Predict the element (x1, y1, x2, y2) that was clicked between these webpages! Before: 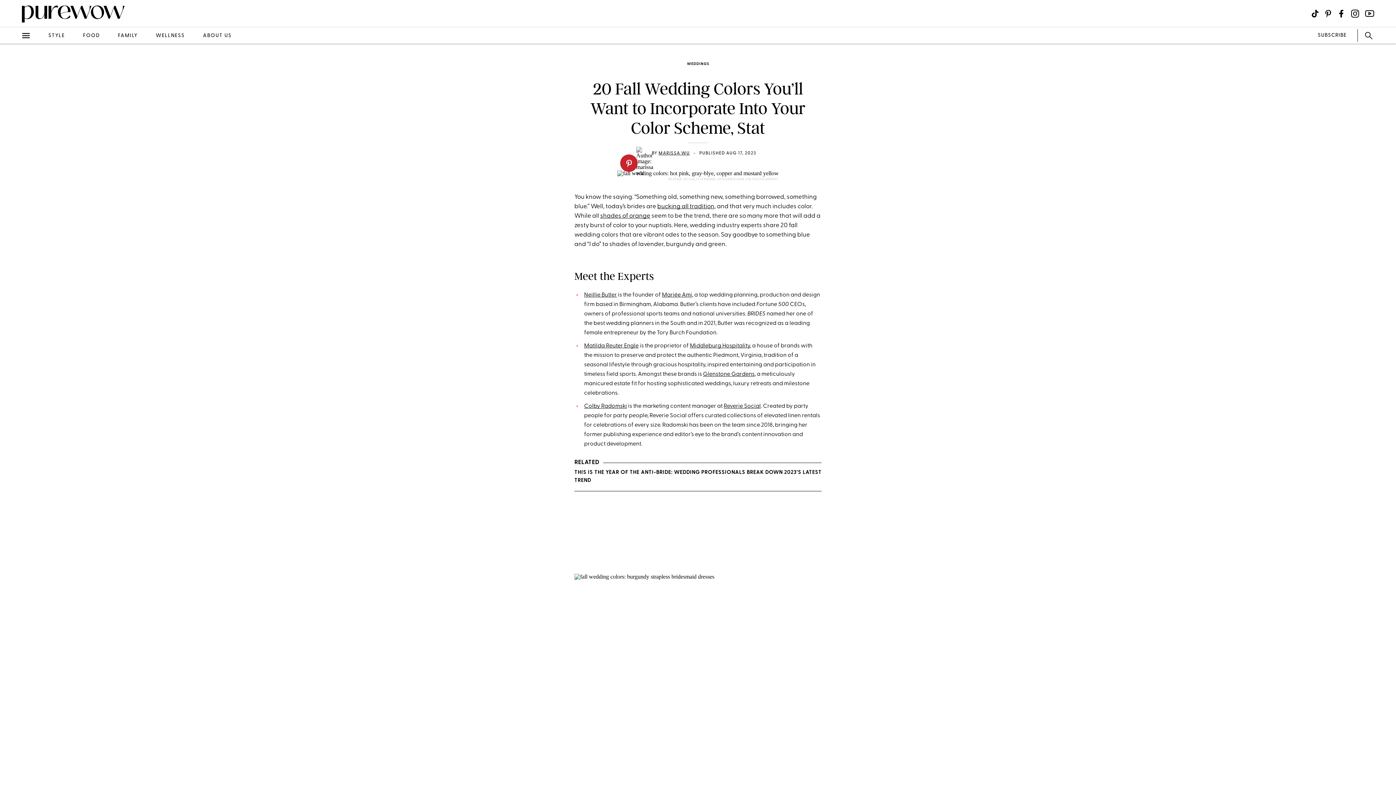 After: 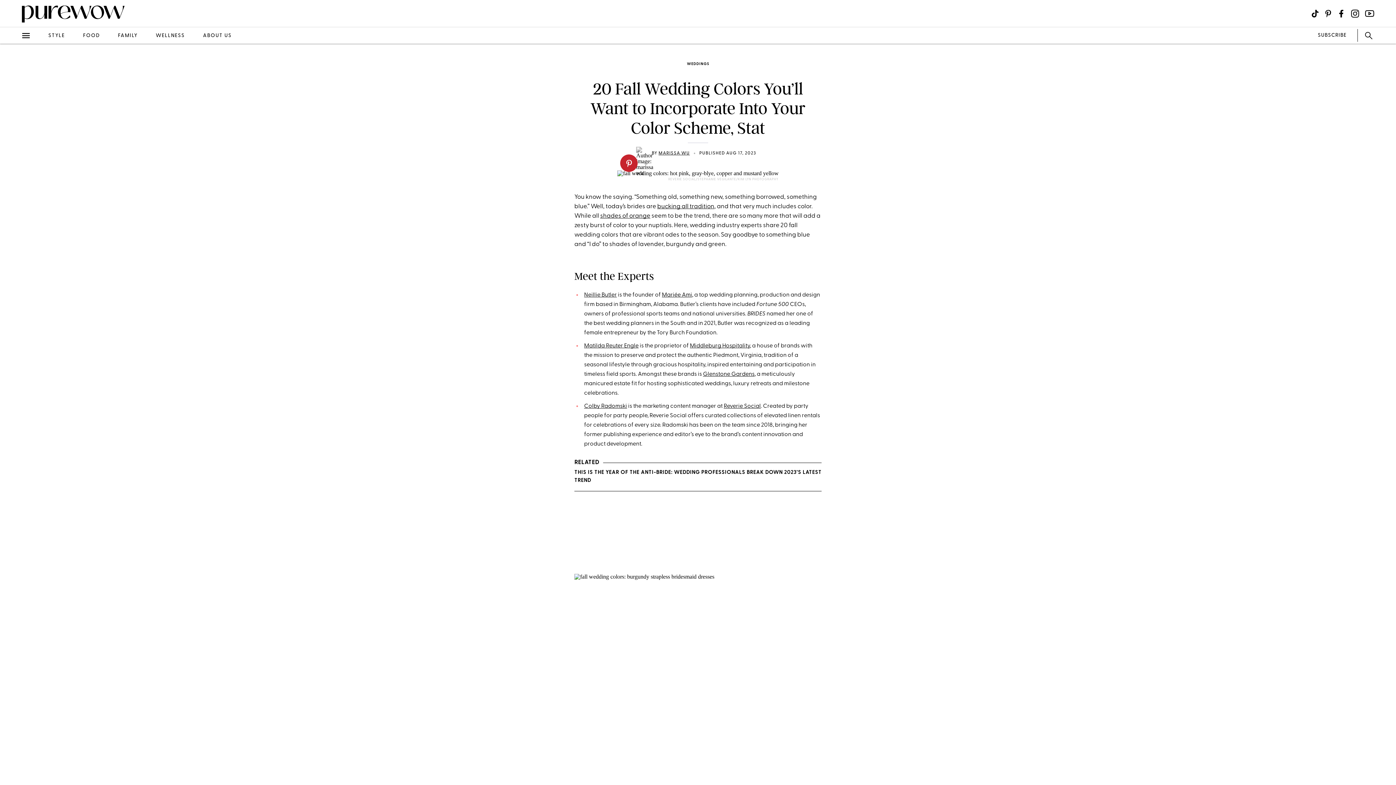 Action: label: MARISSA WU bbox: (658, 151, 690, 155)